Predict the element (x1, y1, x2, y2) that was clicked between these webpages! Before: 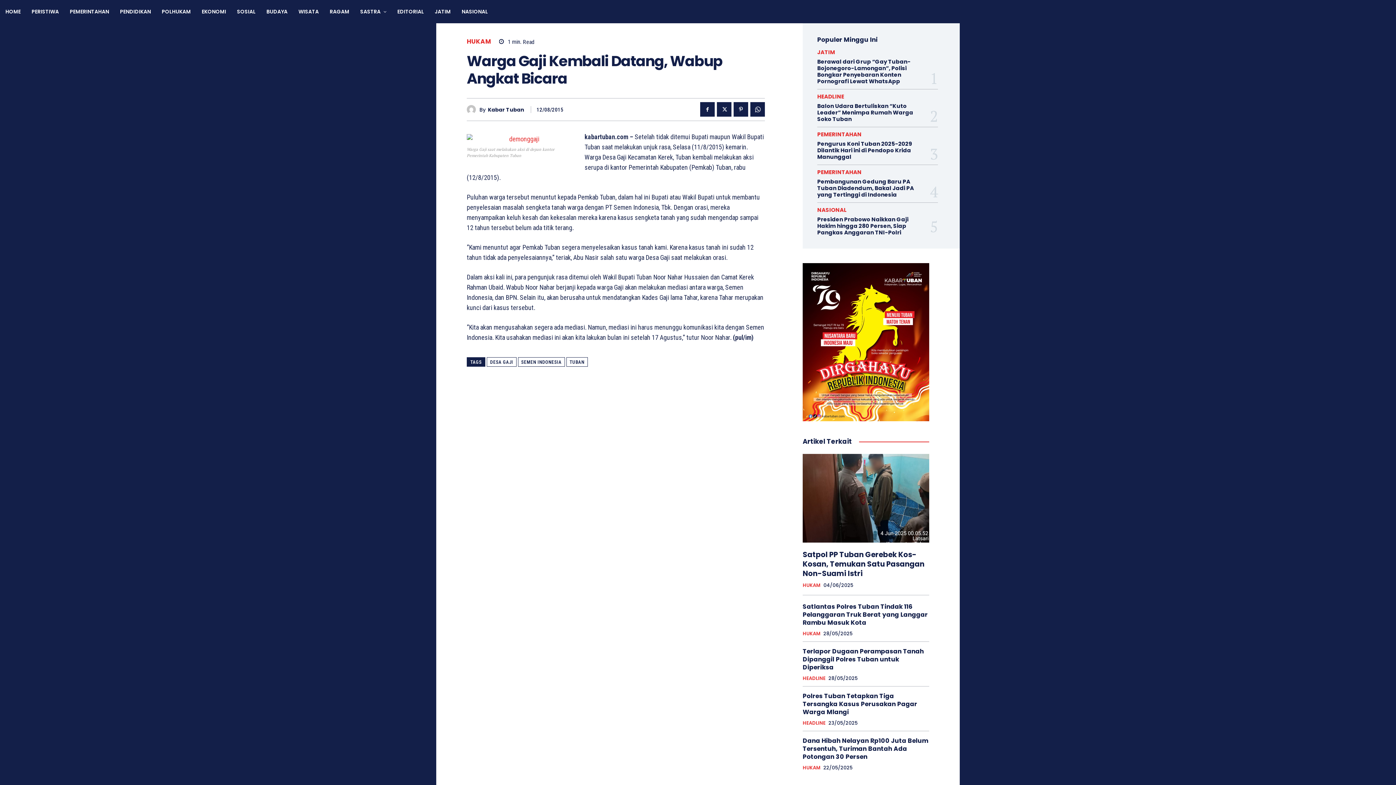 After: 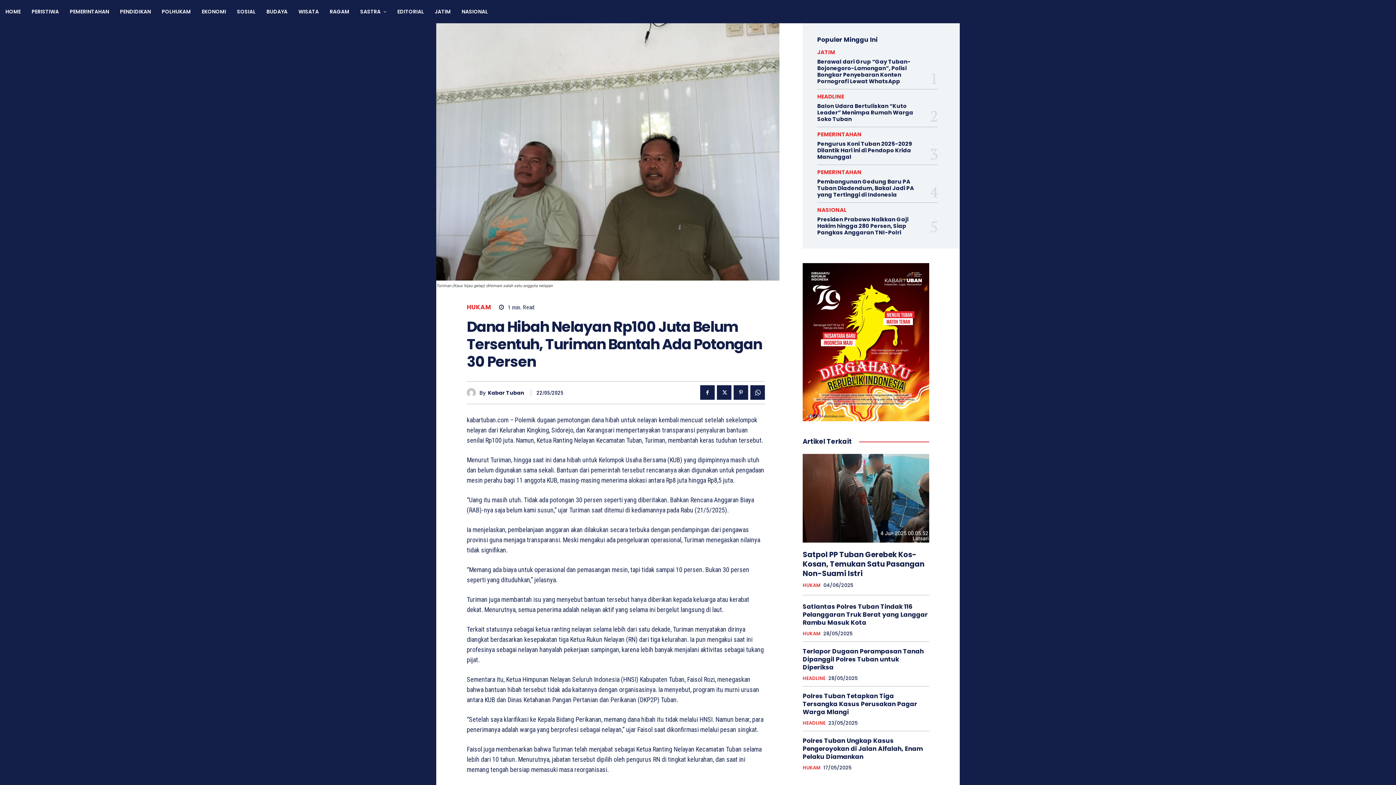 Action: label: Dana Hibah Nelayan Rp100 Juta Belum Tersentuh, Turiman Bantah Ada Potongan 30 Persen bbox: (802, 736, 928, 761)